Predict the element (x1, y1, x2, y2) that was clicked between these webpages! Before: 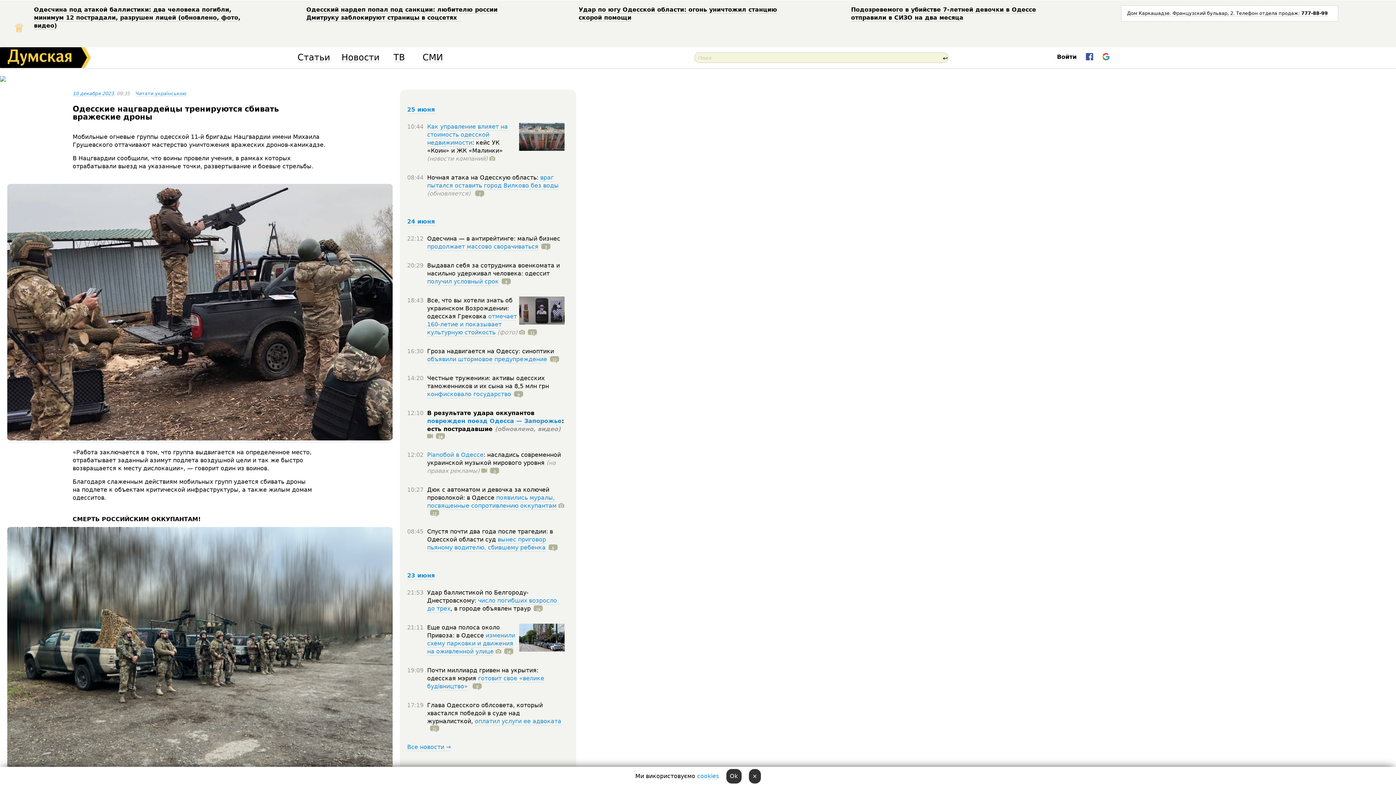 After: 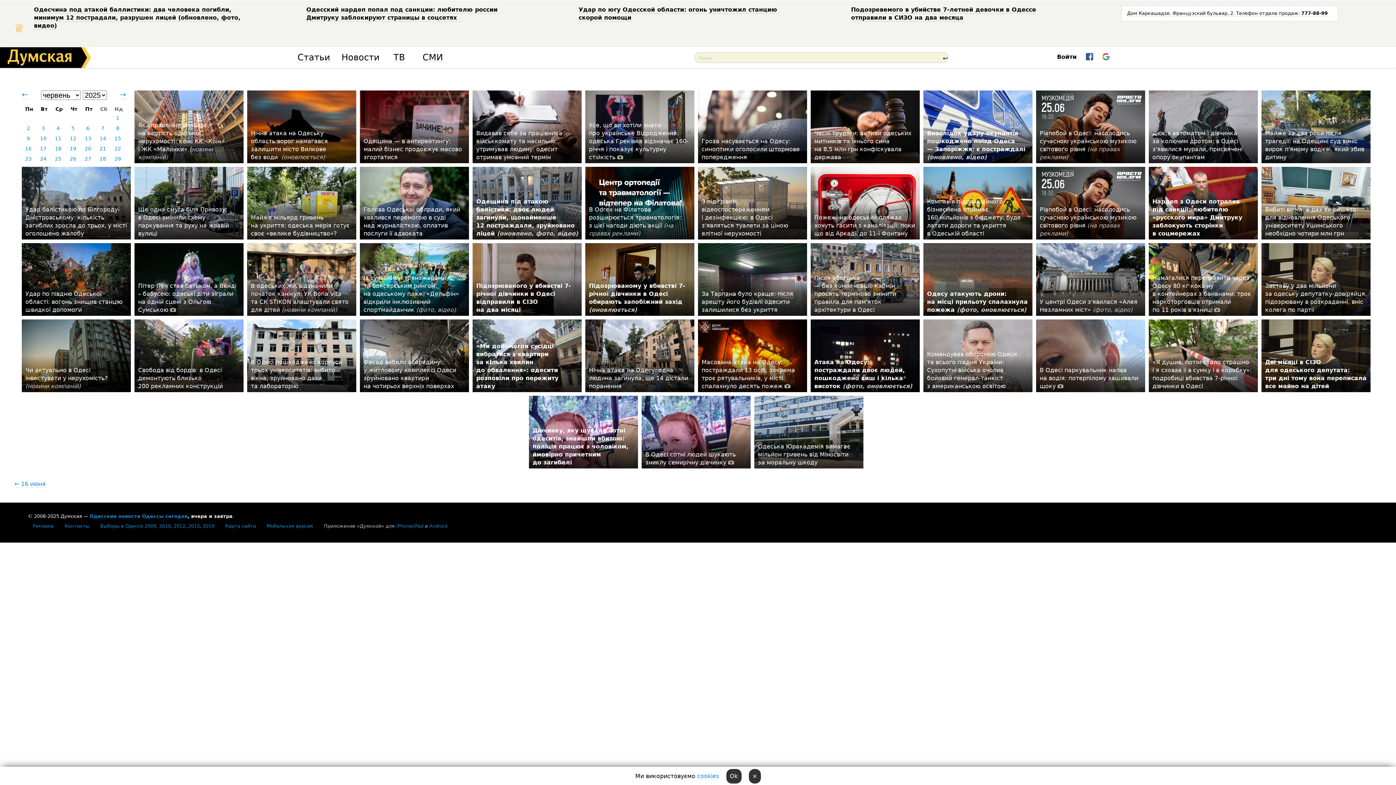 Action: bbox: (407, 744, 450, 751) label: Все новости →